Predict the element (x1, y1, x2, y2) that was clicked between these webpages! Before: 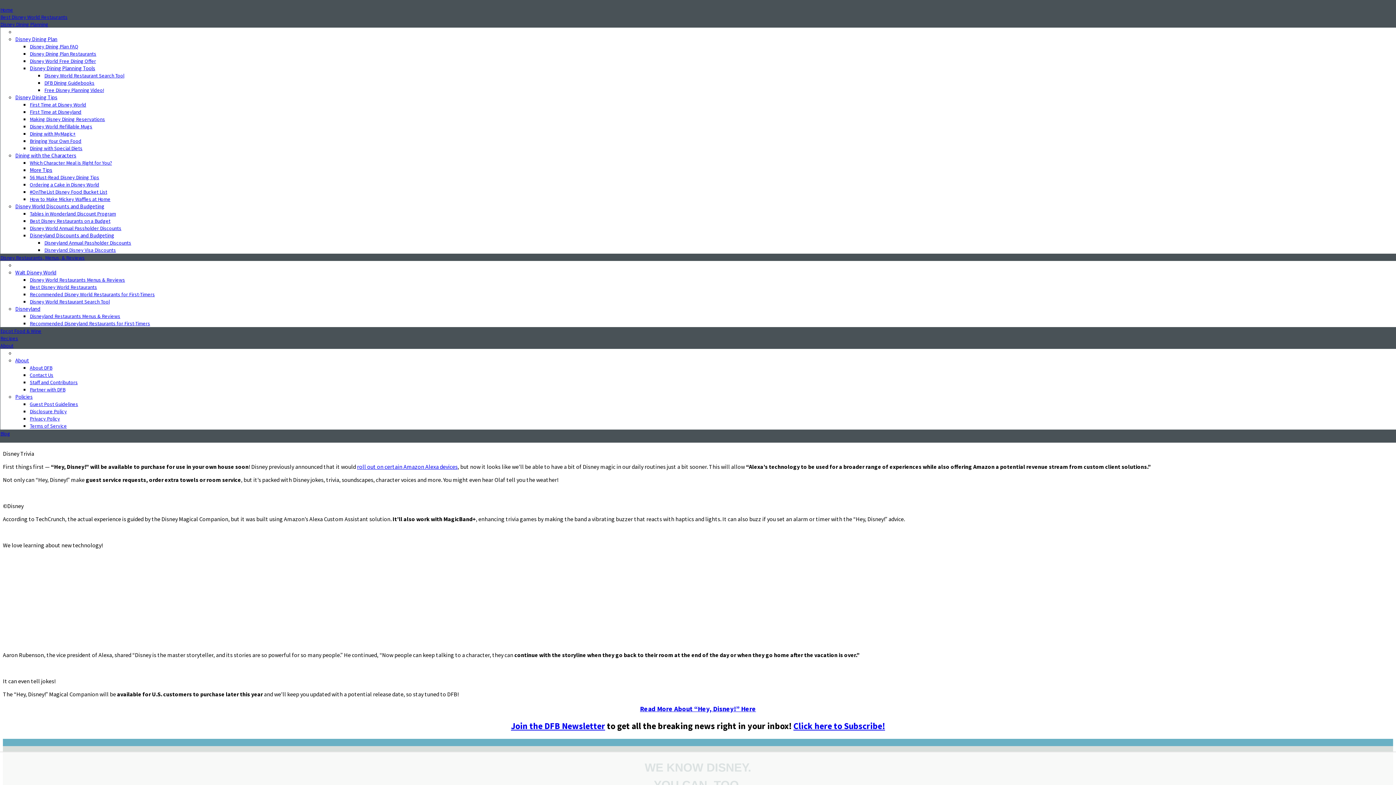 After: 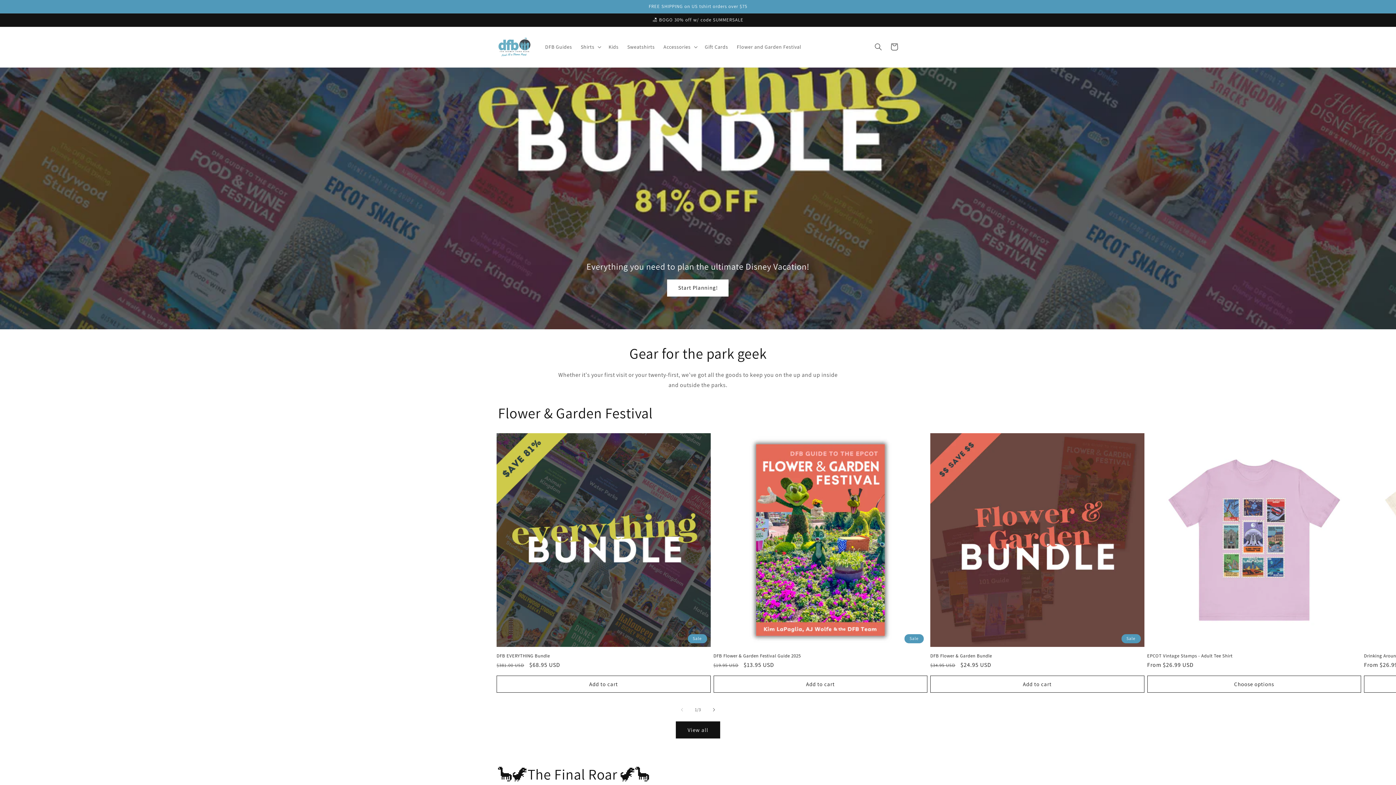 Action: label: DFB Dining Guidebooks bbox: (44, 79, 94, 86)